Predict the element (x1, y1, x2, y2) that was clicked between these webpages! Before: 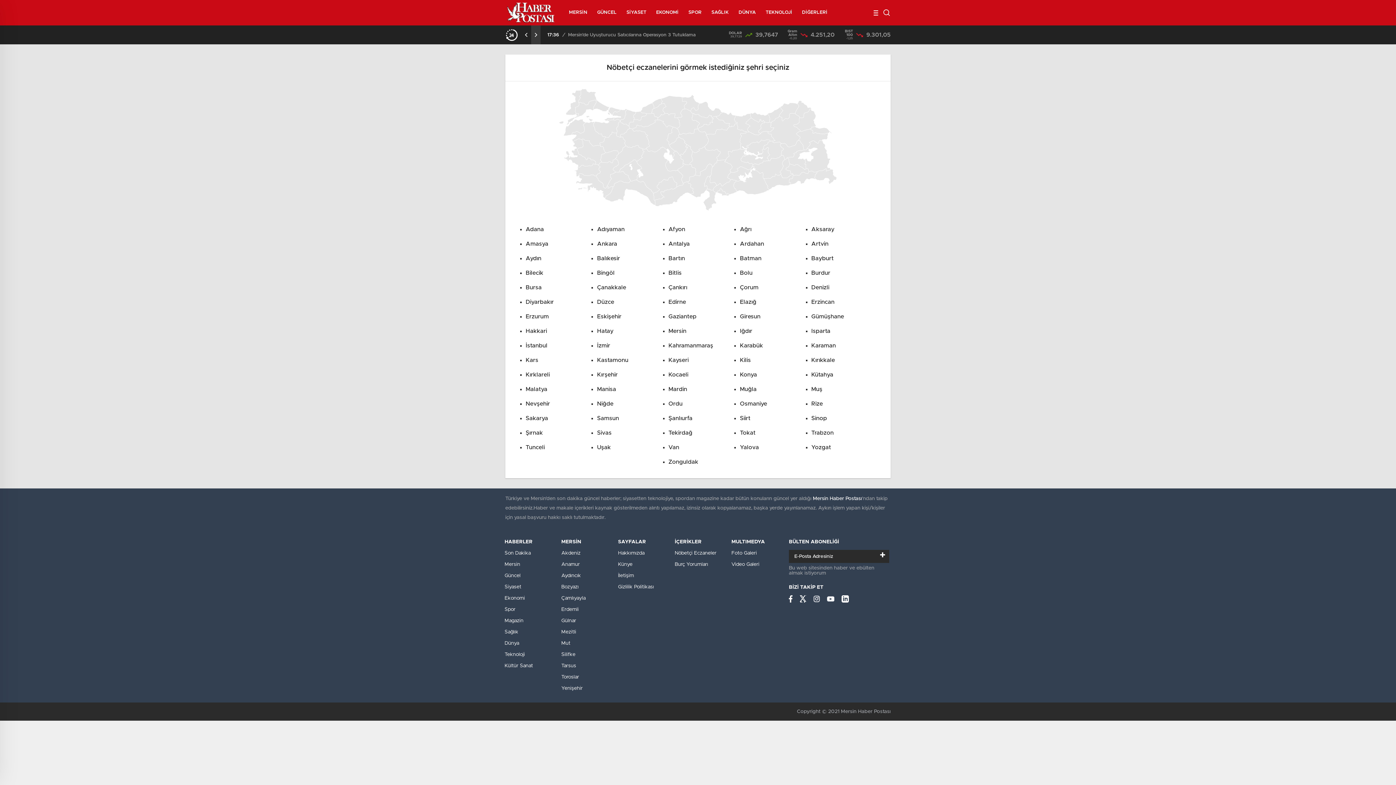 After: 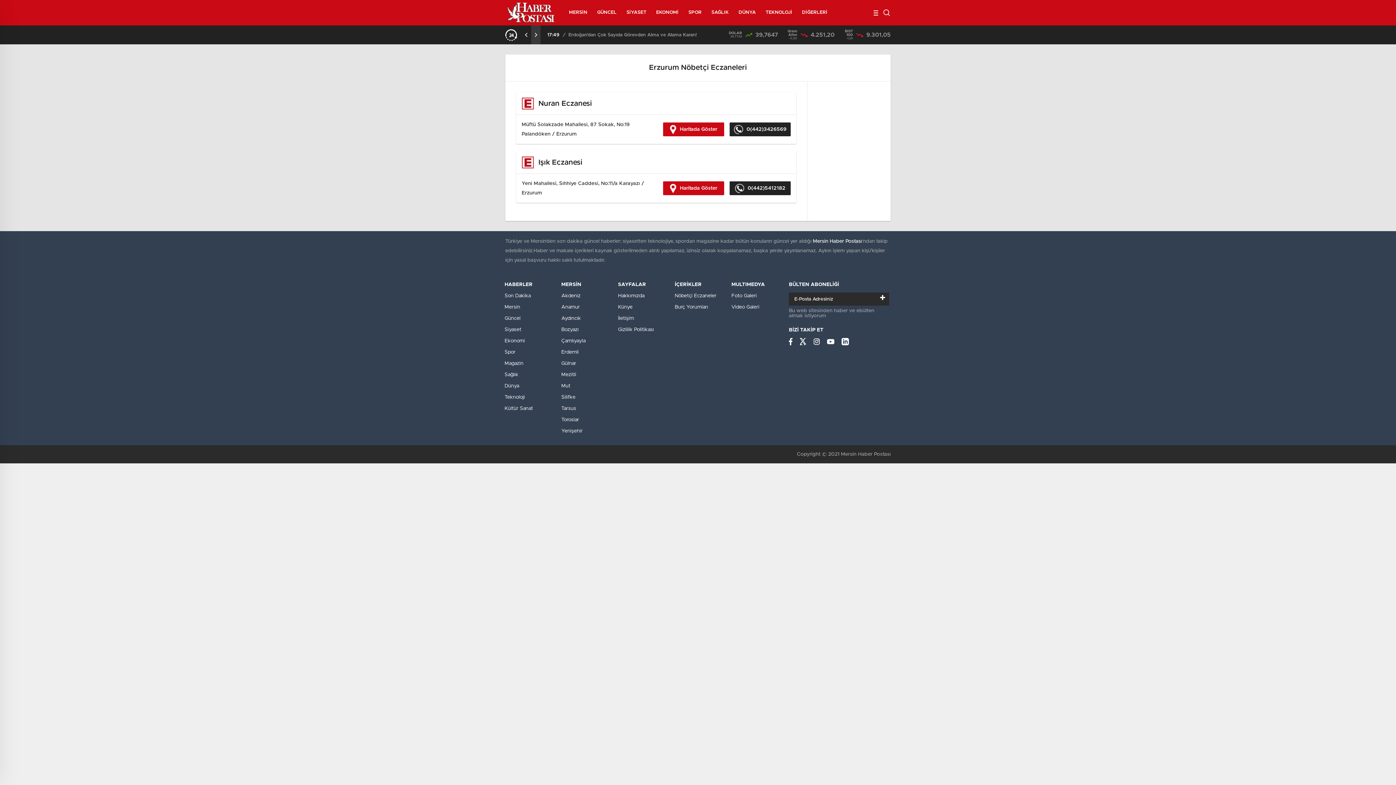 Action: bbox: (525, 310, 584, 322) label: Erzurum